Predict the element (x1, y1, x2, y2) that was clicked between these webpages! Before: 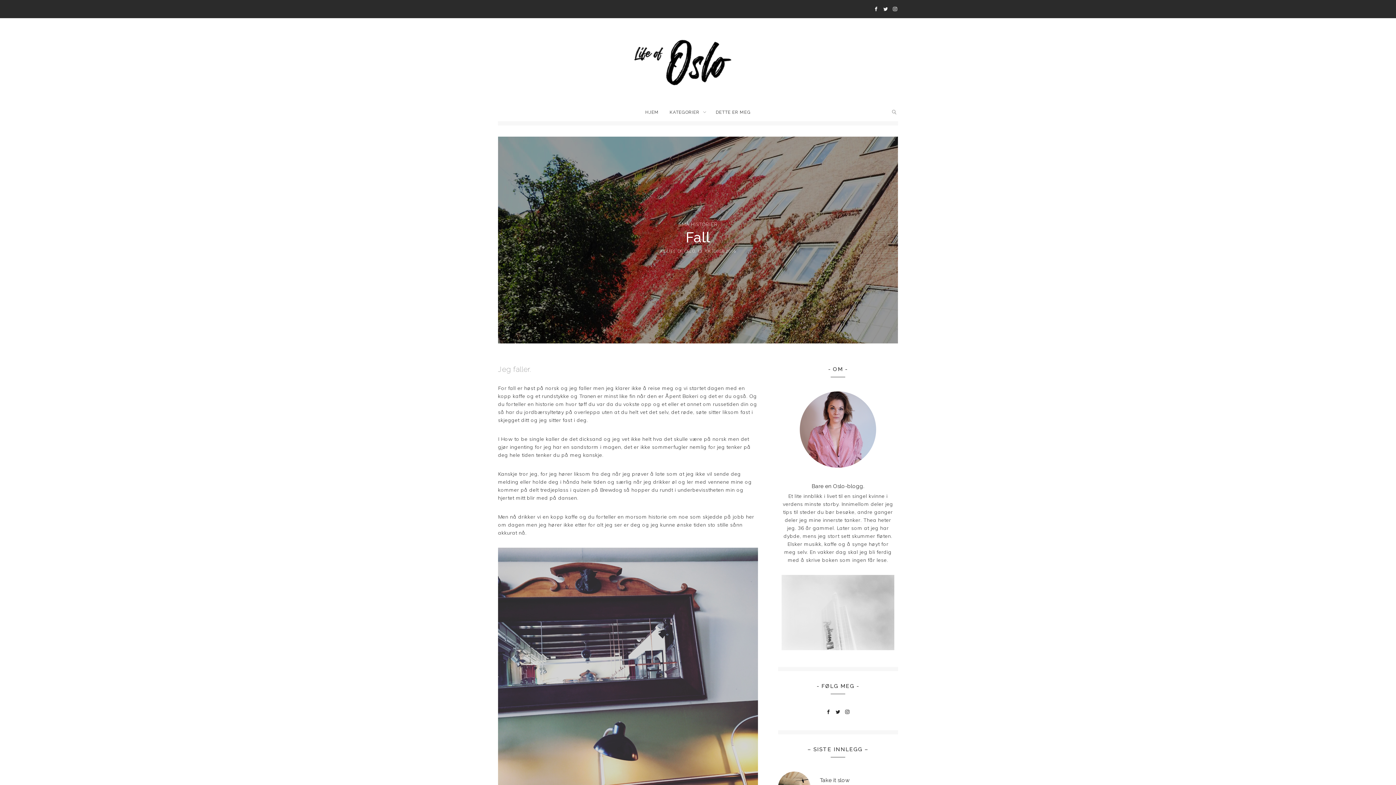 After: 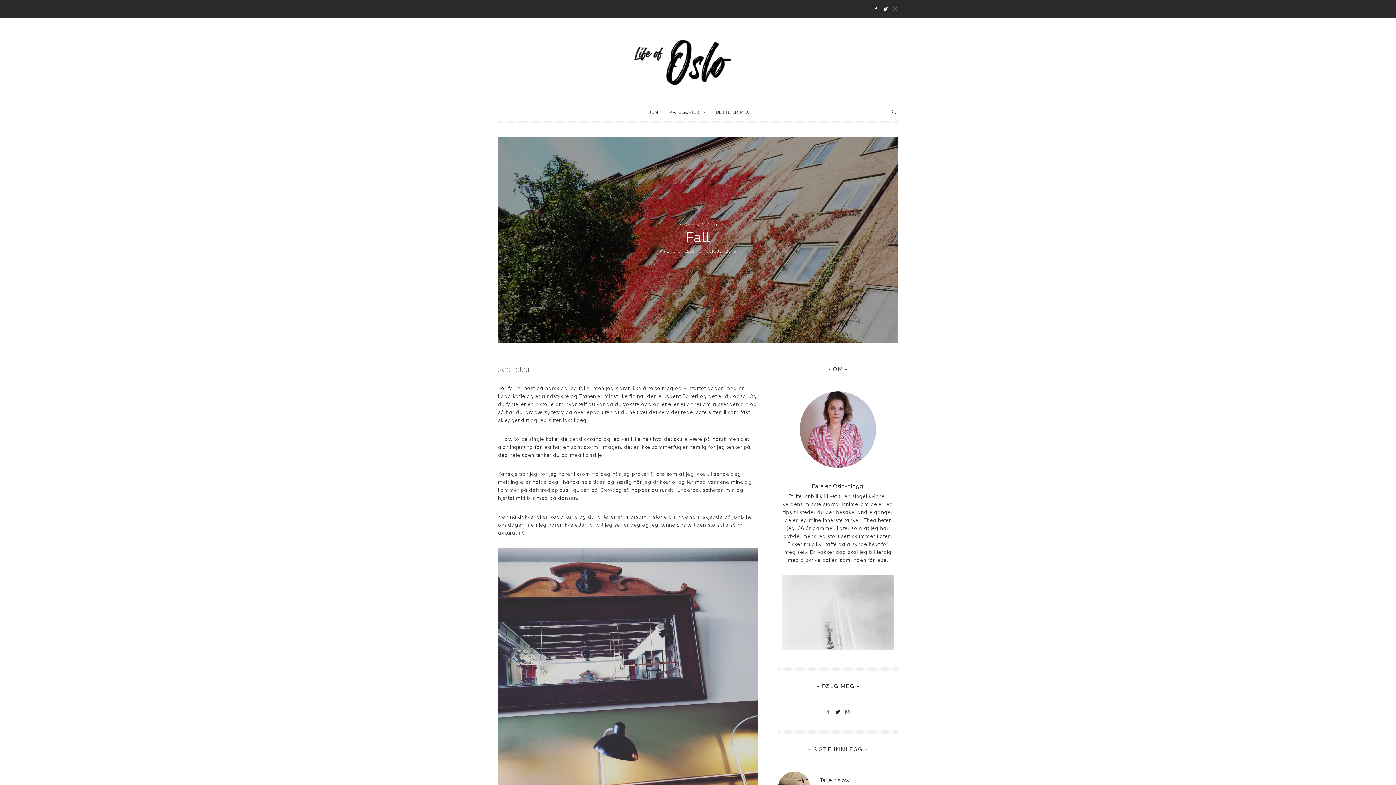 Action: bbox: (825, 708, 832, 716)